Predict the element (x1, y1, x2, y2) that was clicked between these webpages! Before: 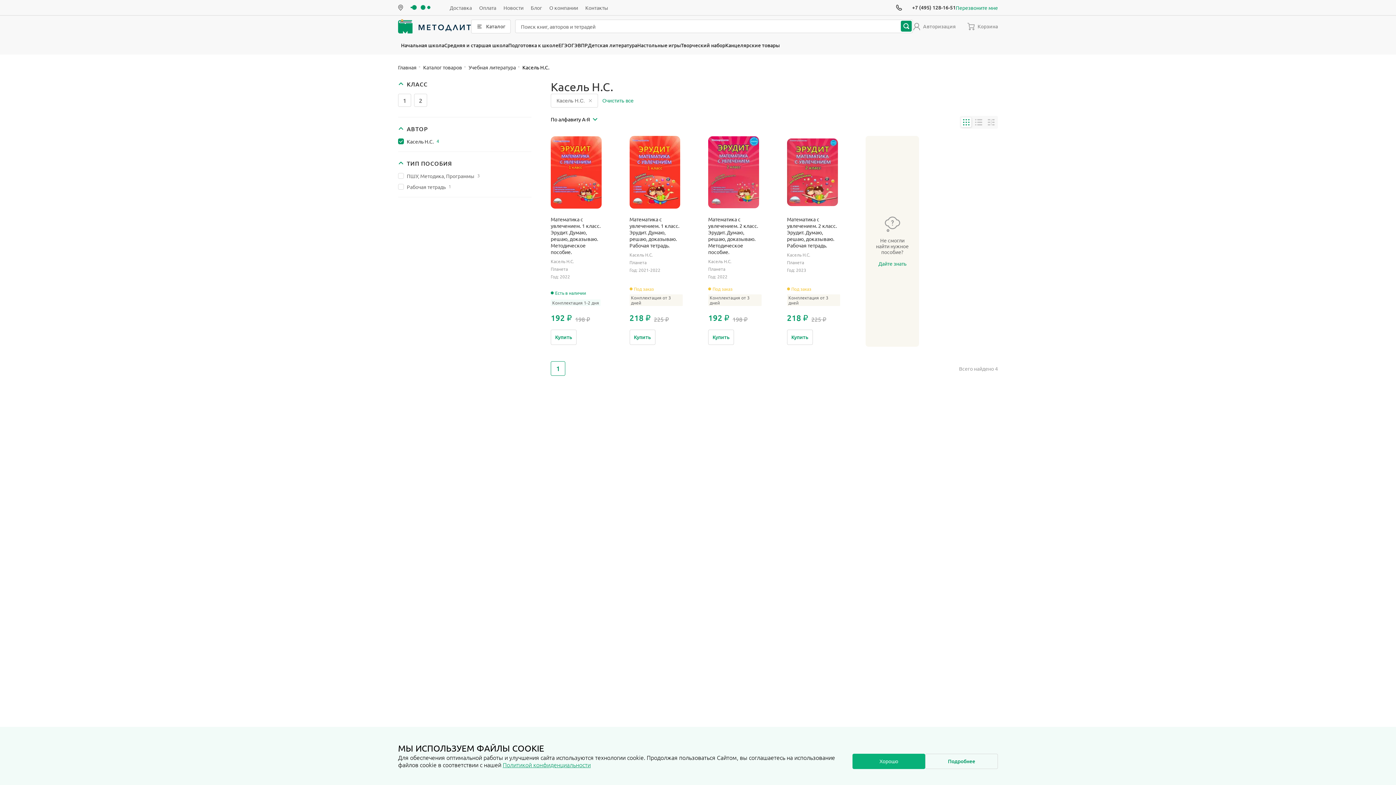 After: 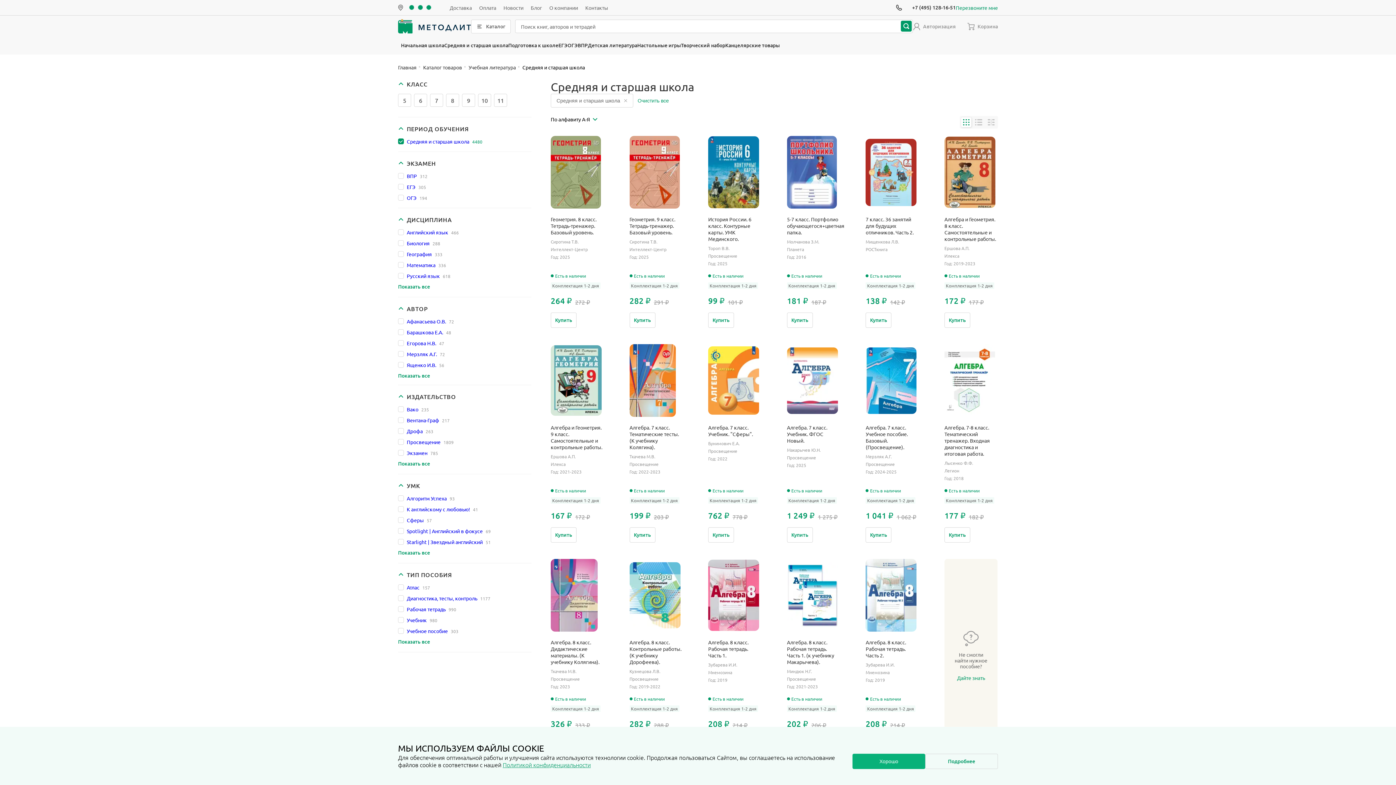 Action: label: Средняя и старшая школа bbox: (444, 37, 508, 53)